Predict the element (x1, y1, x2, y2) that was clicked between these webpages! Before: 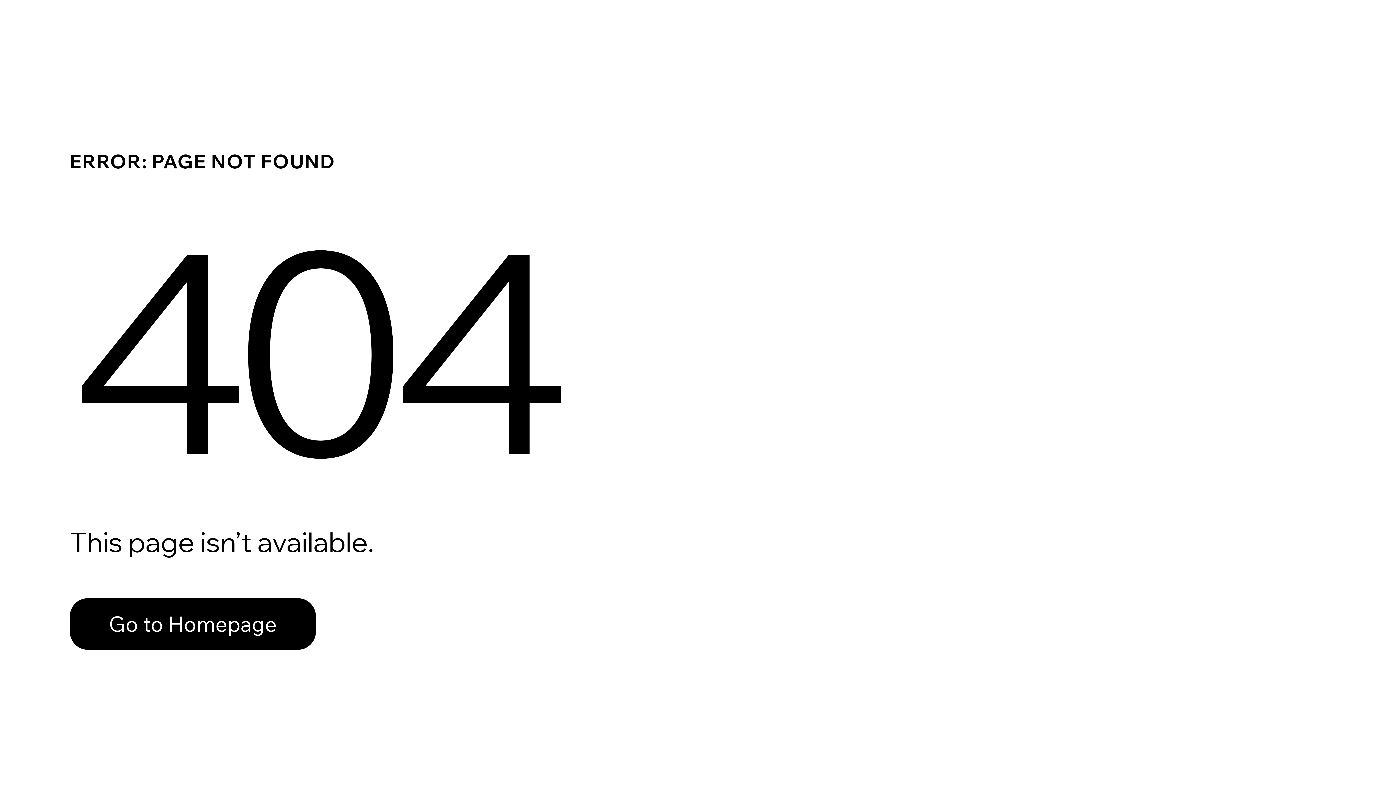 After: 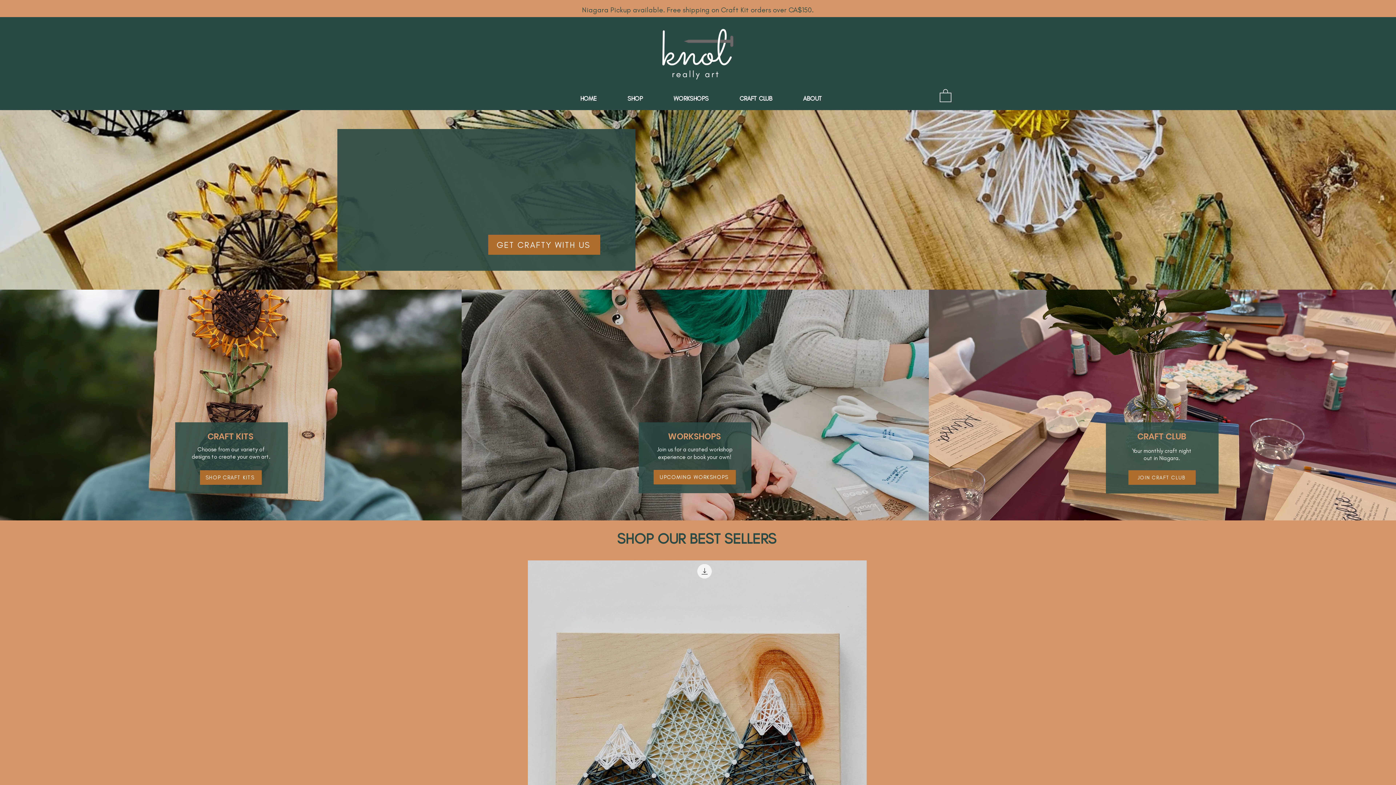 Action: bbox: (69, 598, 316, 650) label: Go to Homepage